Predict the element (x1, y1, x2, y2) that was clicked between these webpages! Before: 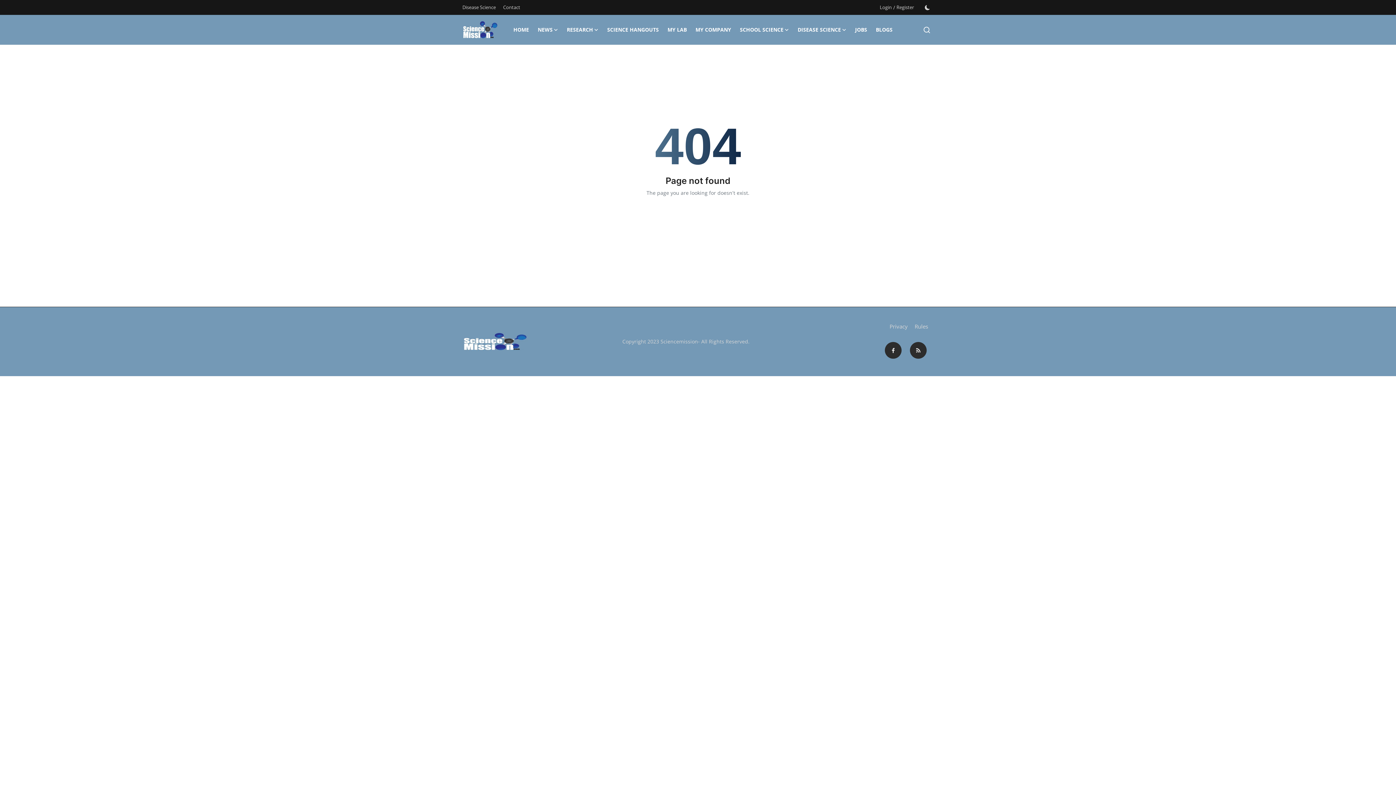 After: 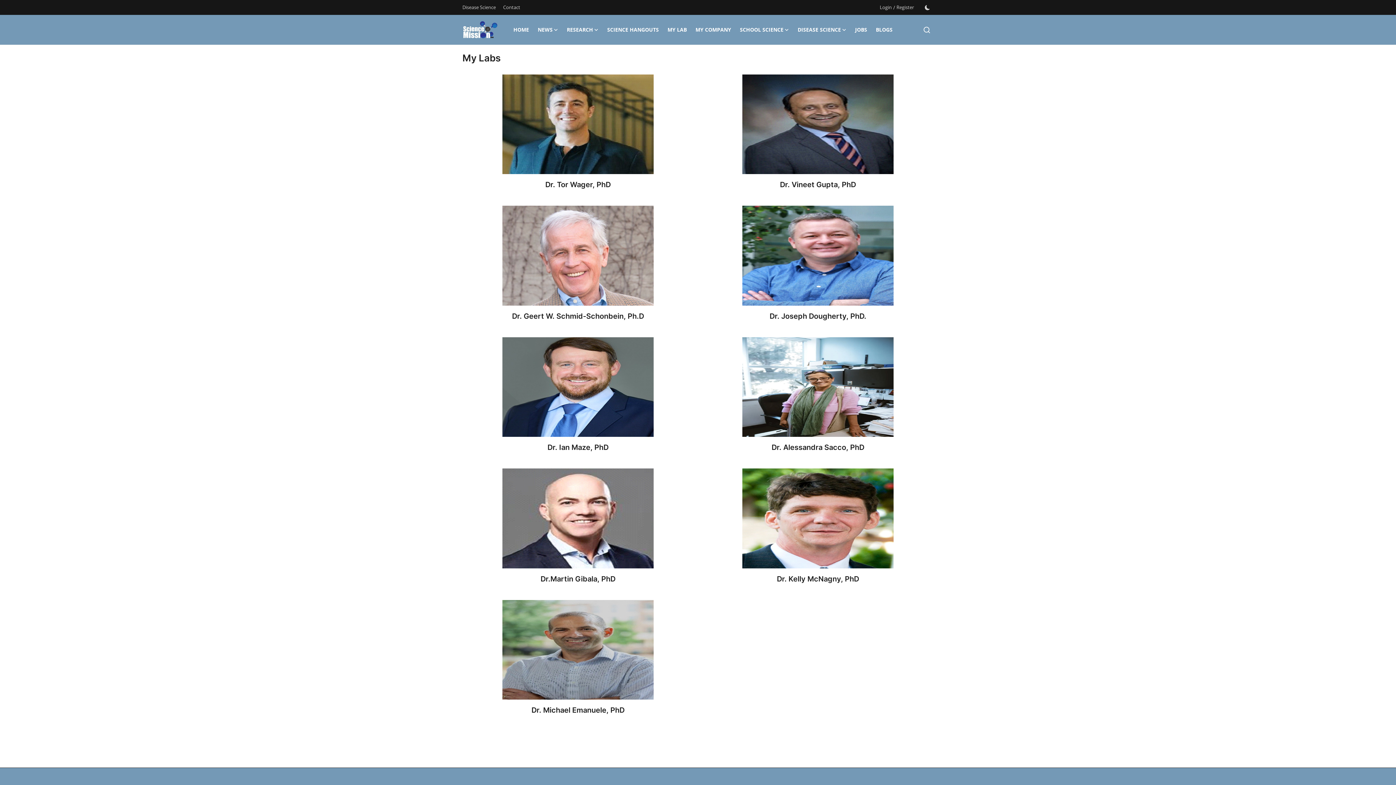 Action: label: MY LAB bbox: (663, 14, 691, 44)